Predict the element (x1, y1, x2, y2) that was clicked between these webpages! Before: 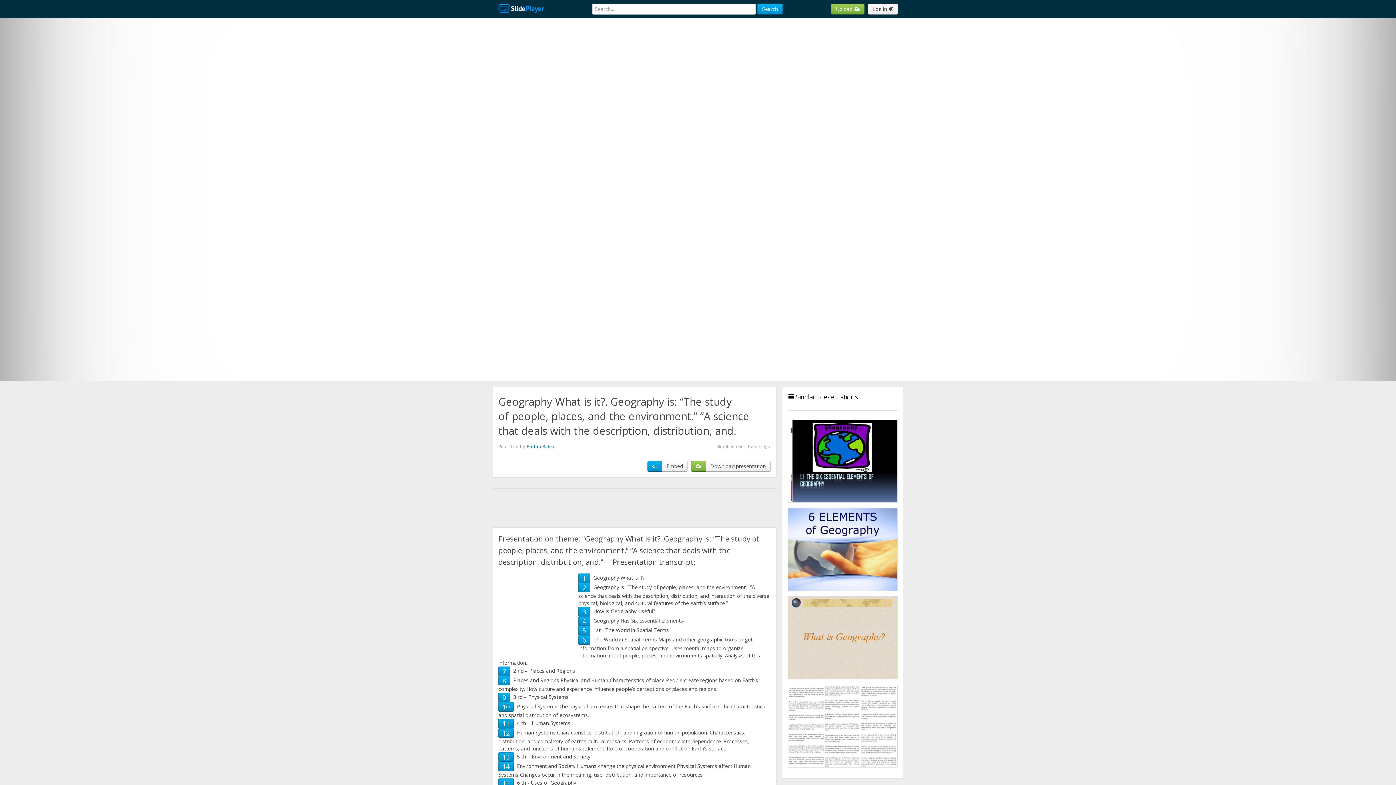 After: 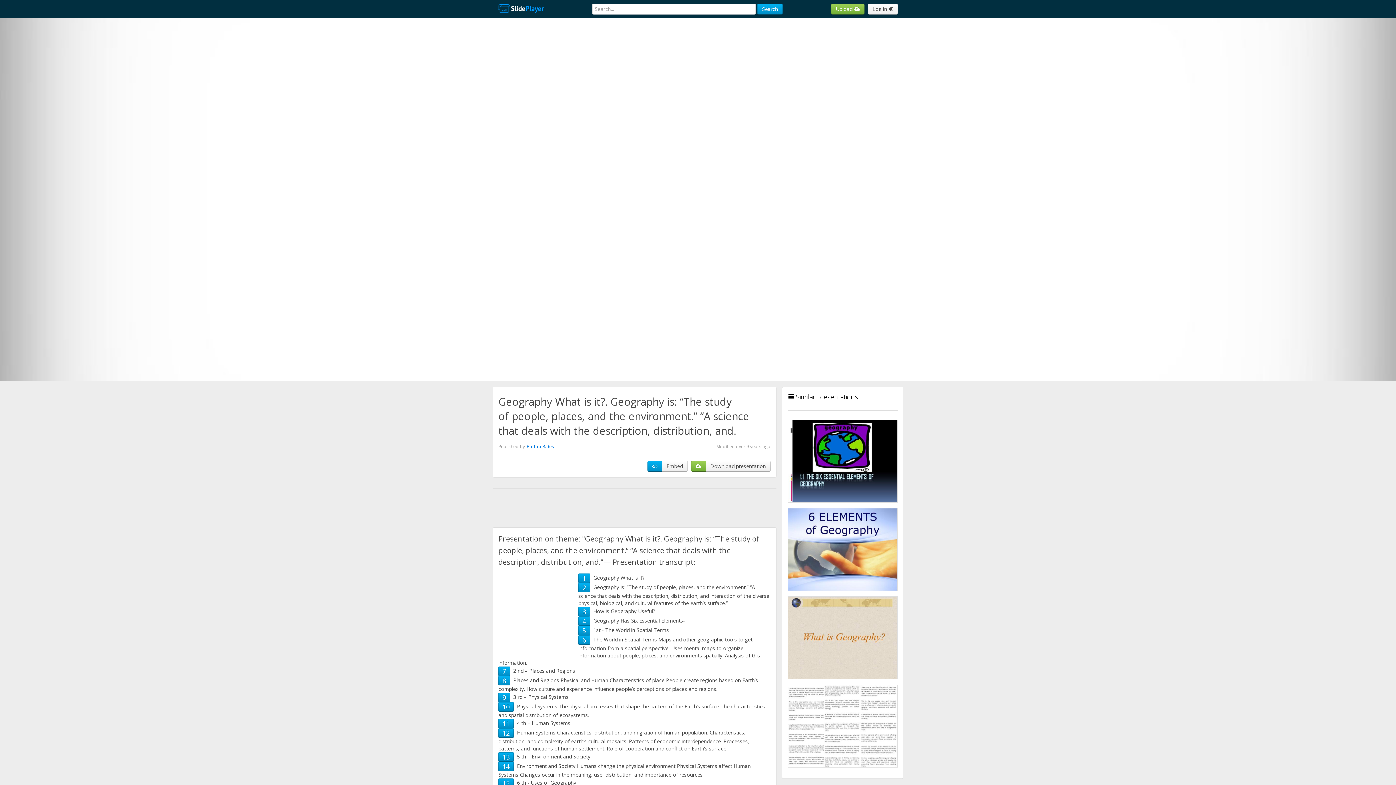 Action: label: 13 bbox: (502, 753, 509, 761)